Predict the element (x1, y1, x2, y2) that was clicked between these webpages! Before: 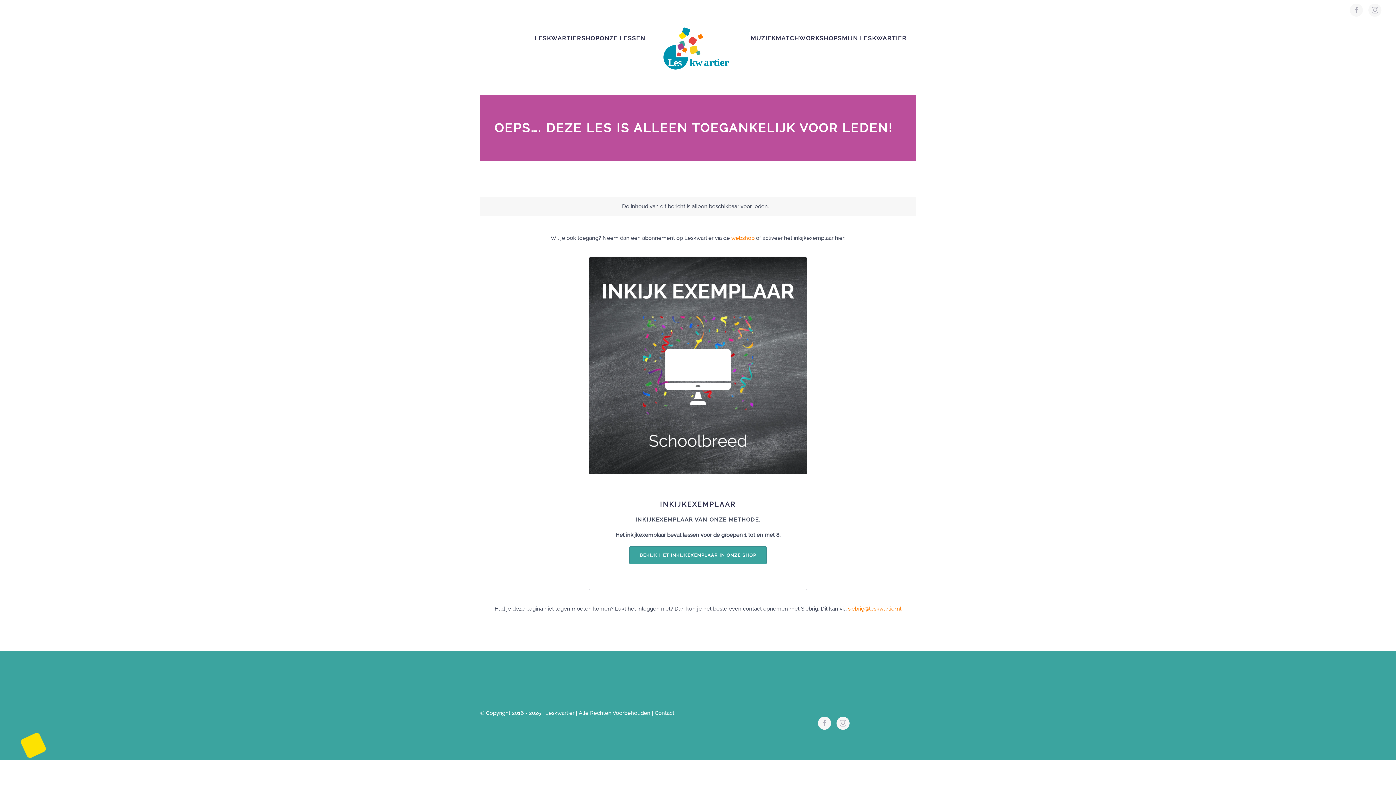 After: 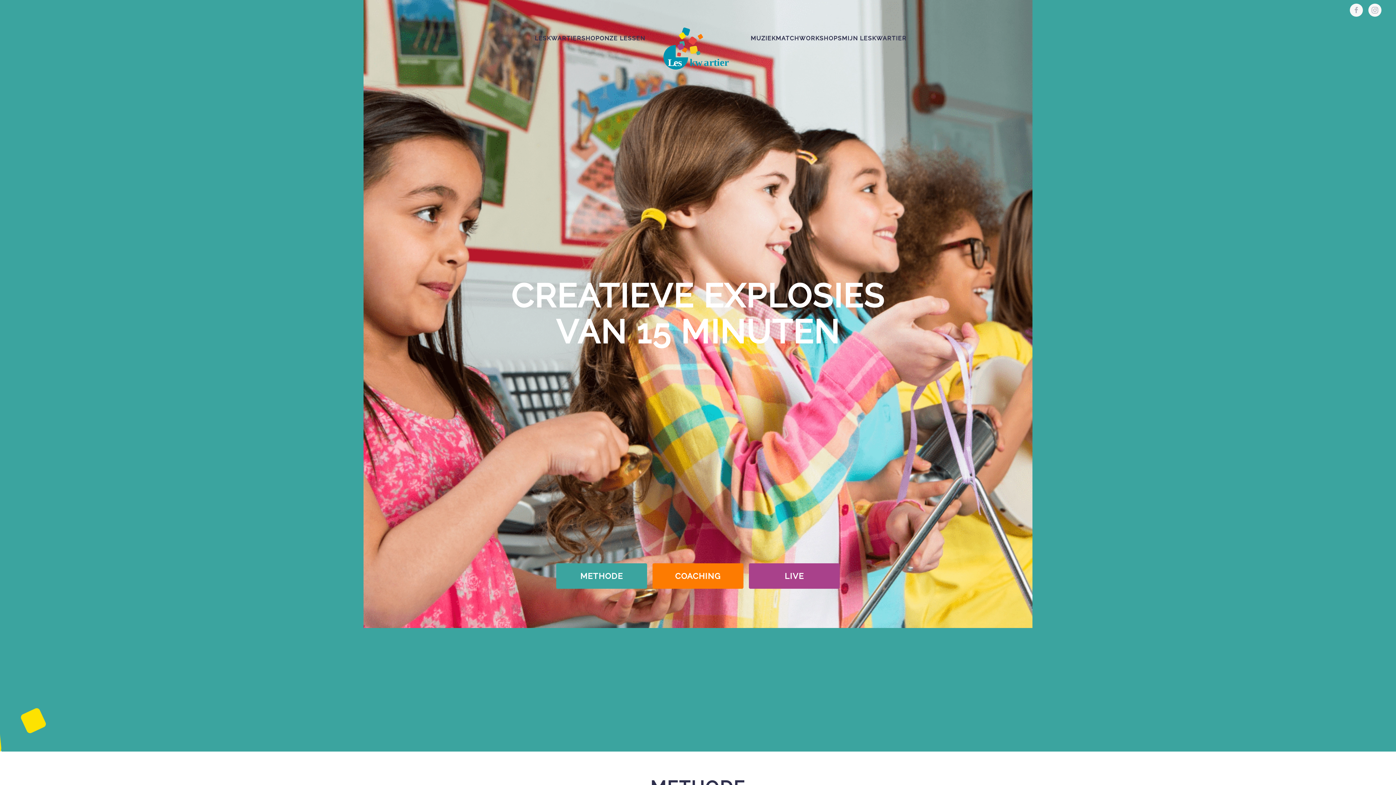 Action: bbox: (534, 20, 581, 56) label: LESKWARTIER